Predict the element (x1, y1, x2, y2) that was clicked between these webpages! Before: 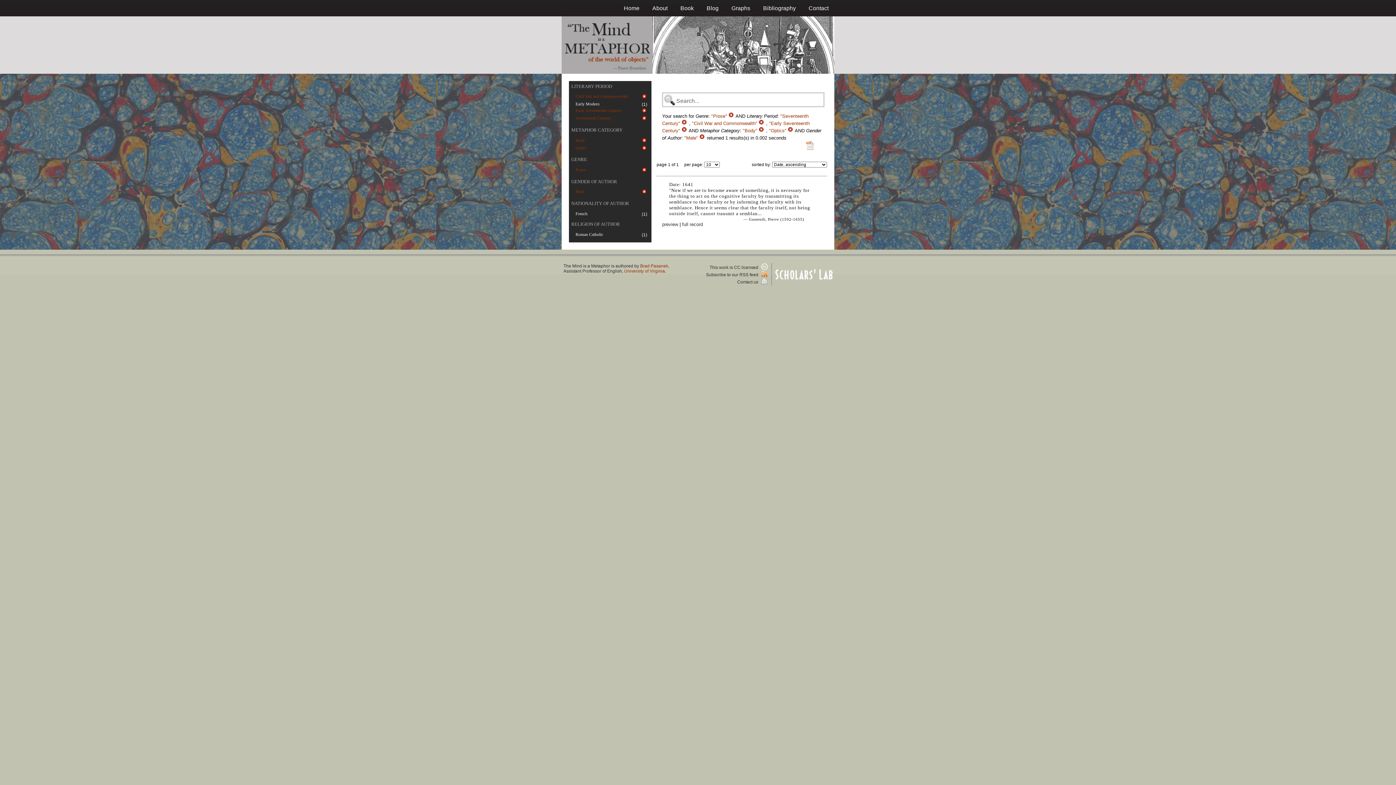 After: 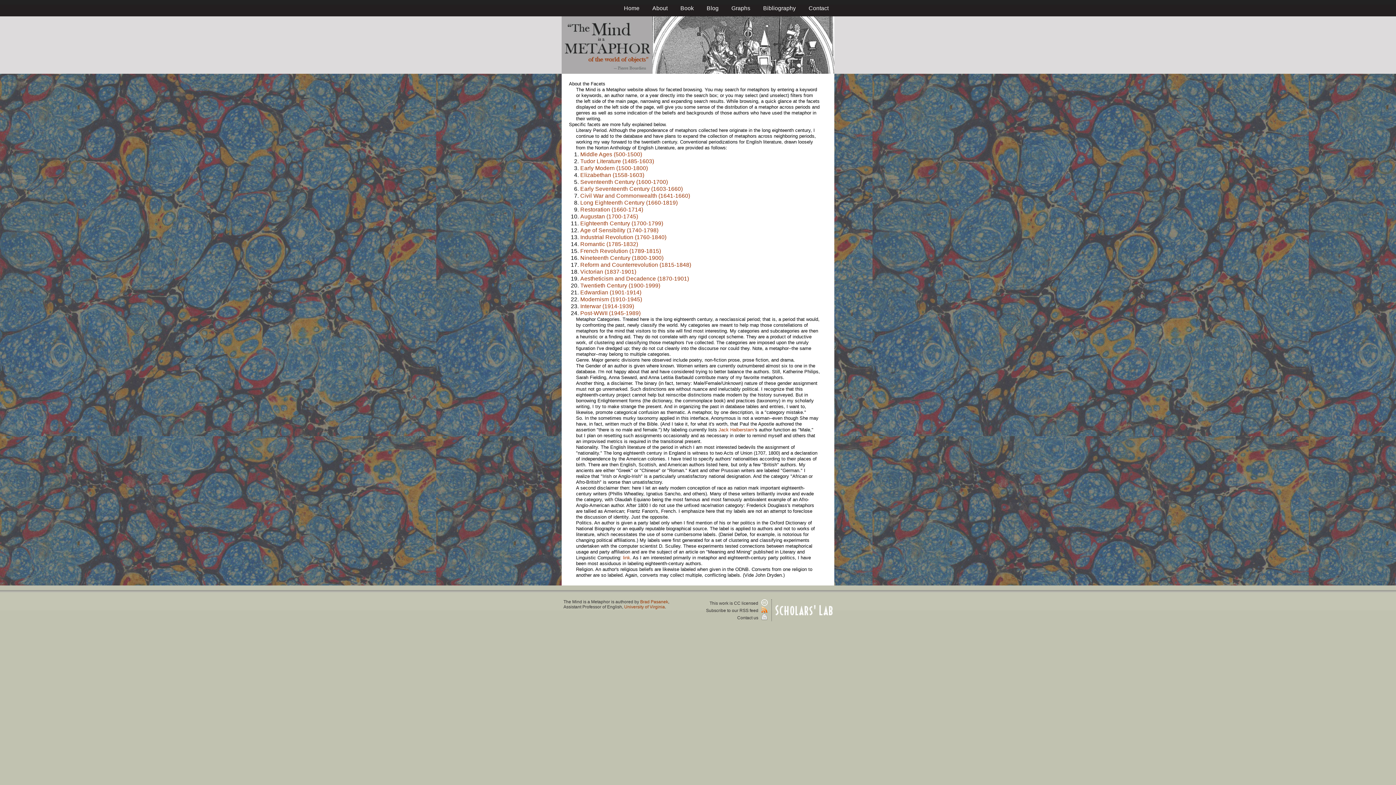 Action: bbox: (571, 178, 617, 184) label: GENDER OF AUTHOR